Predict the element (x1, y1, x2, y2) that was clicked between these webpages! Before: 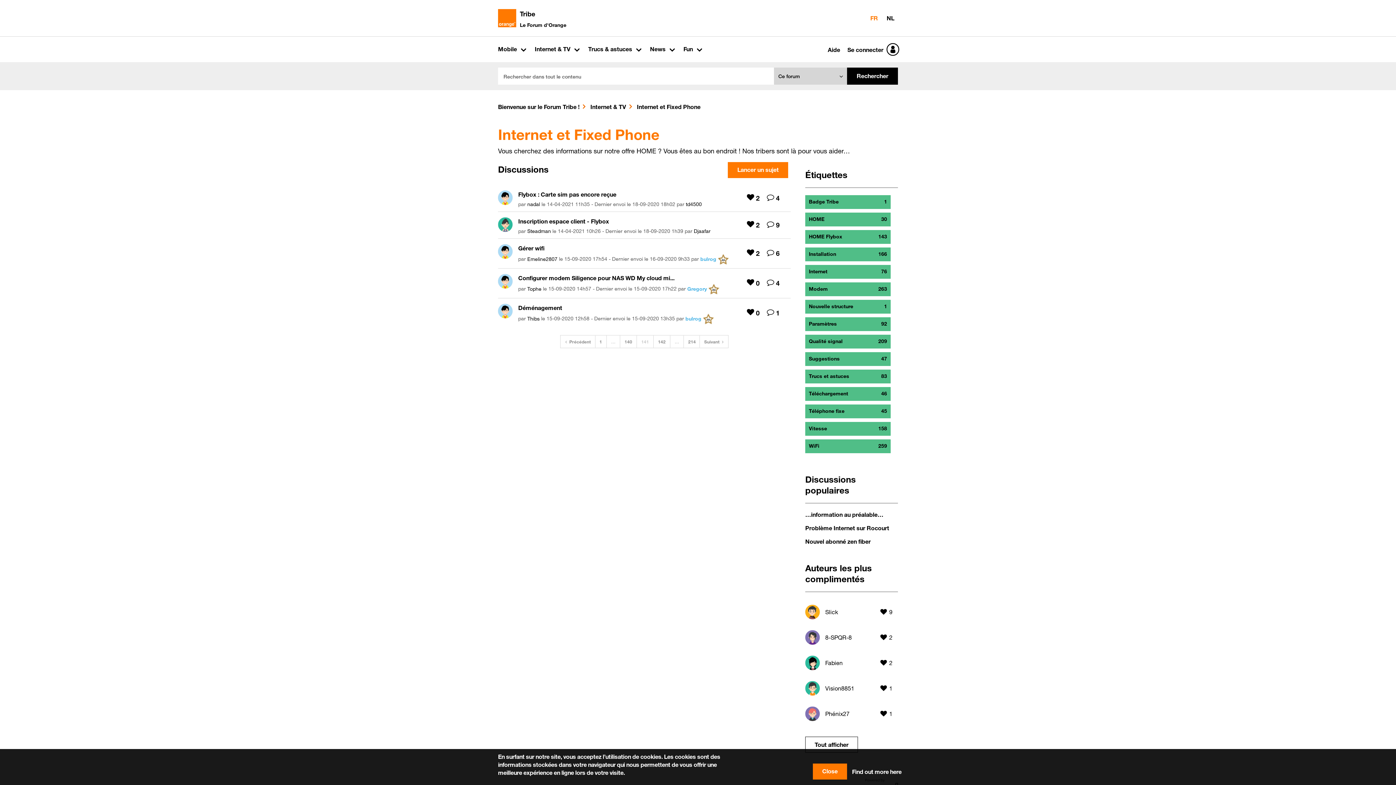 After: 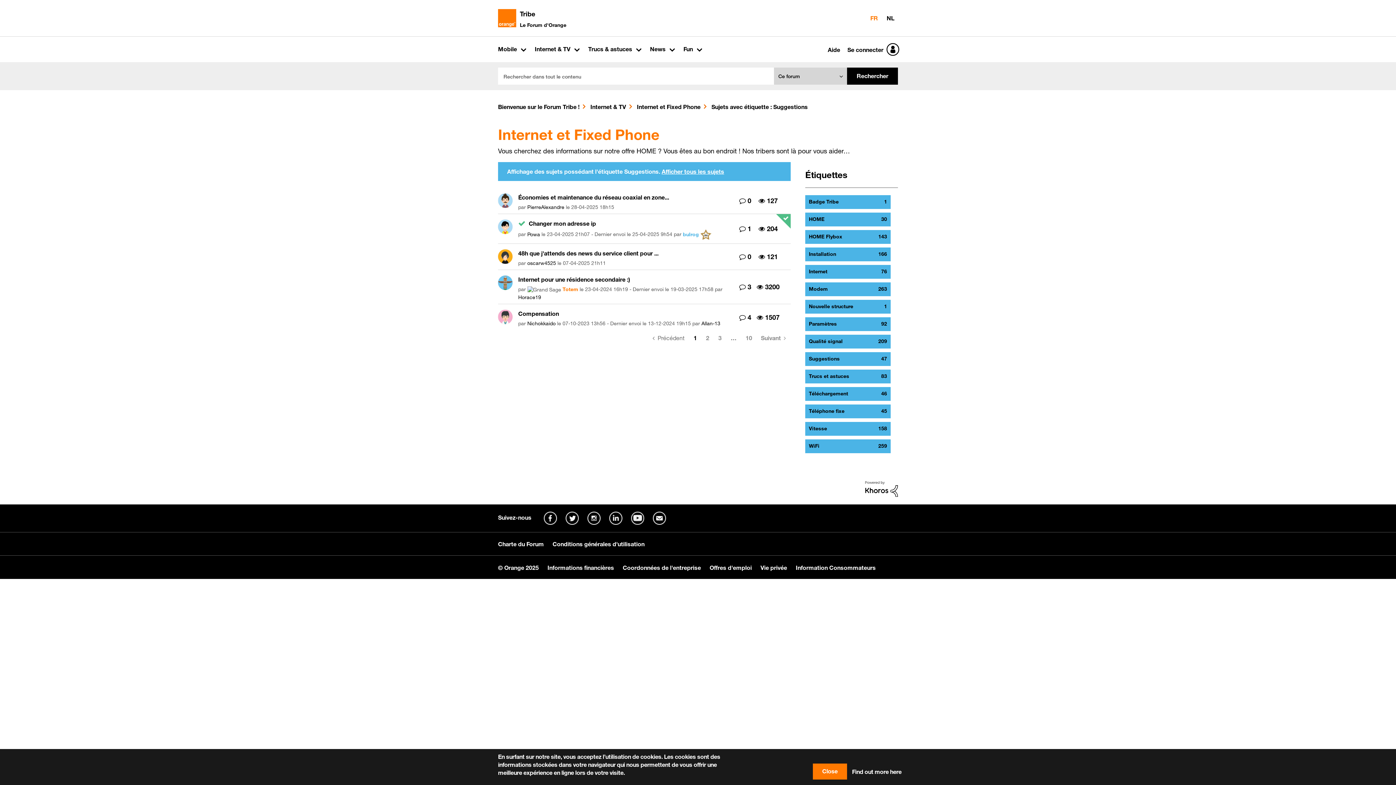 Action: label: Filtrer les Sujets avec Étiquette: Suggestions bbox: (805, 352, 873, 366)